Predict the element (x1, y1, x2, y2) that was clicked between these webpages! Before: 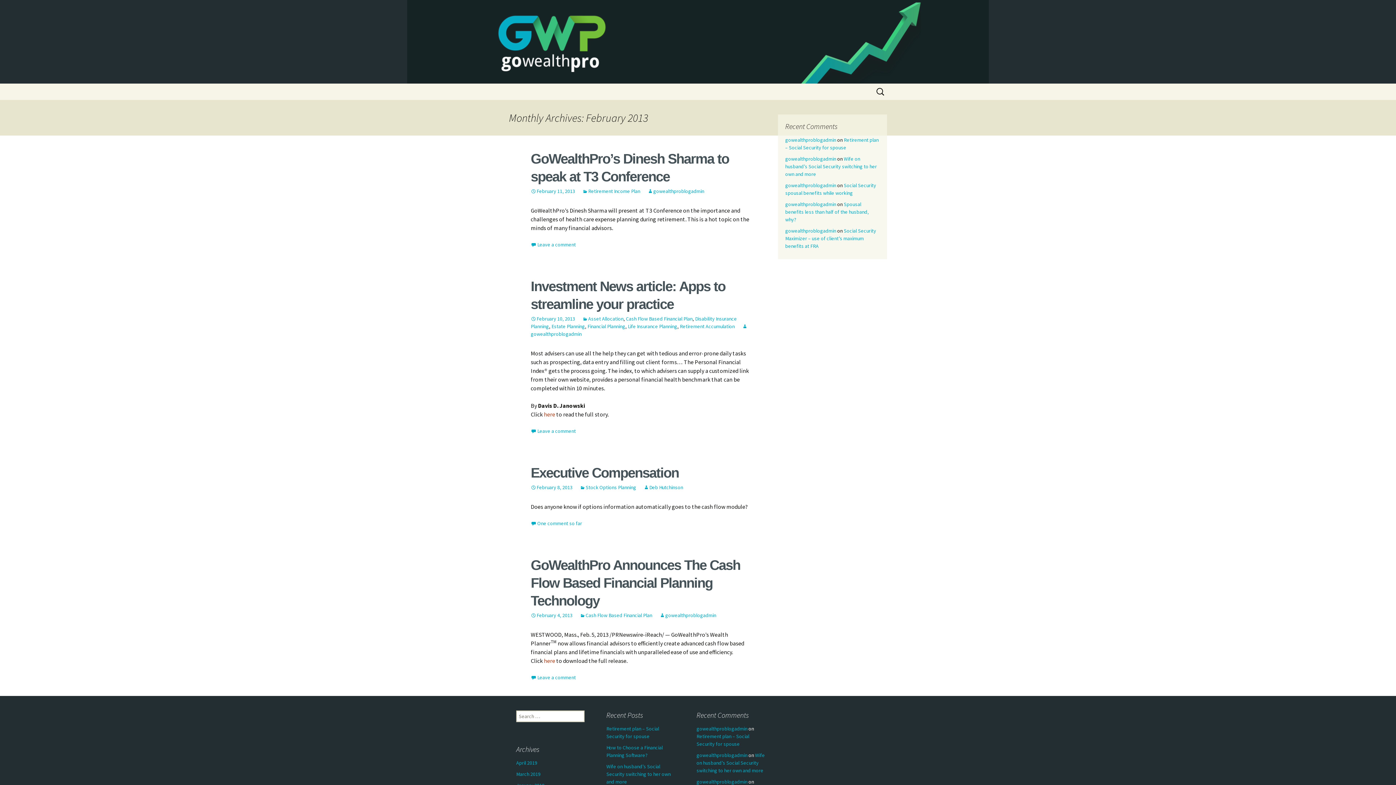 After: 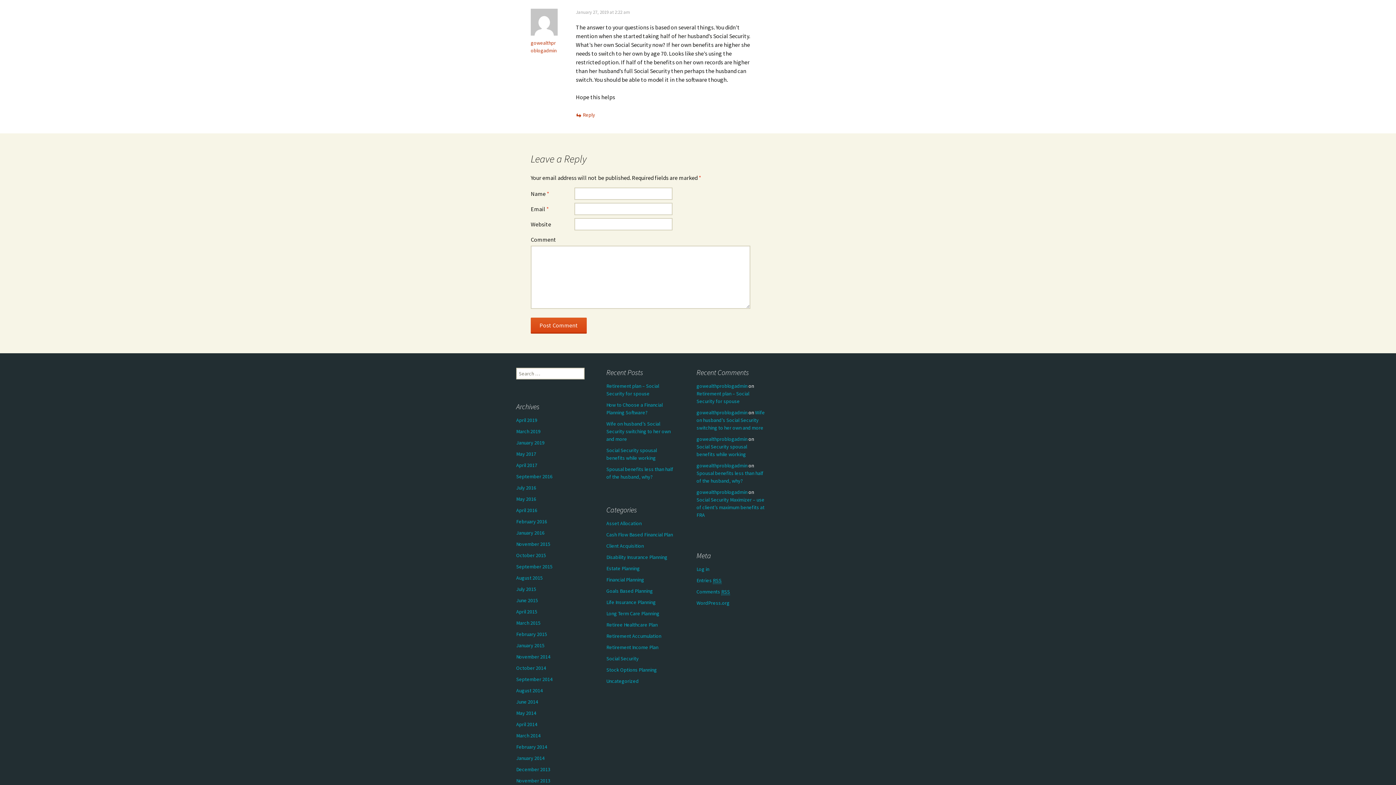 Action: label: Wife on husband’s Social Security switching to her own and more bbox: (785, 155, 877, 177)